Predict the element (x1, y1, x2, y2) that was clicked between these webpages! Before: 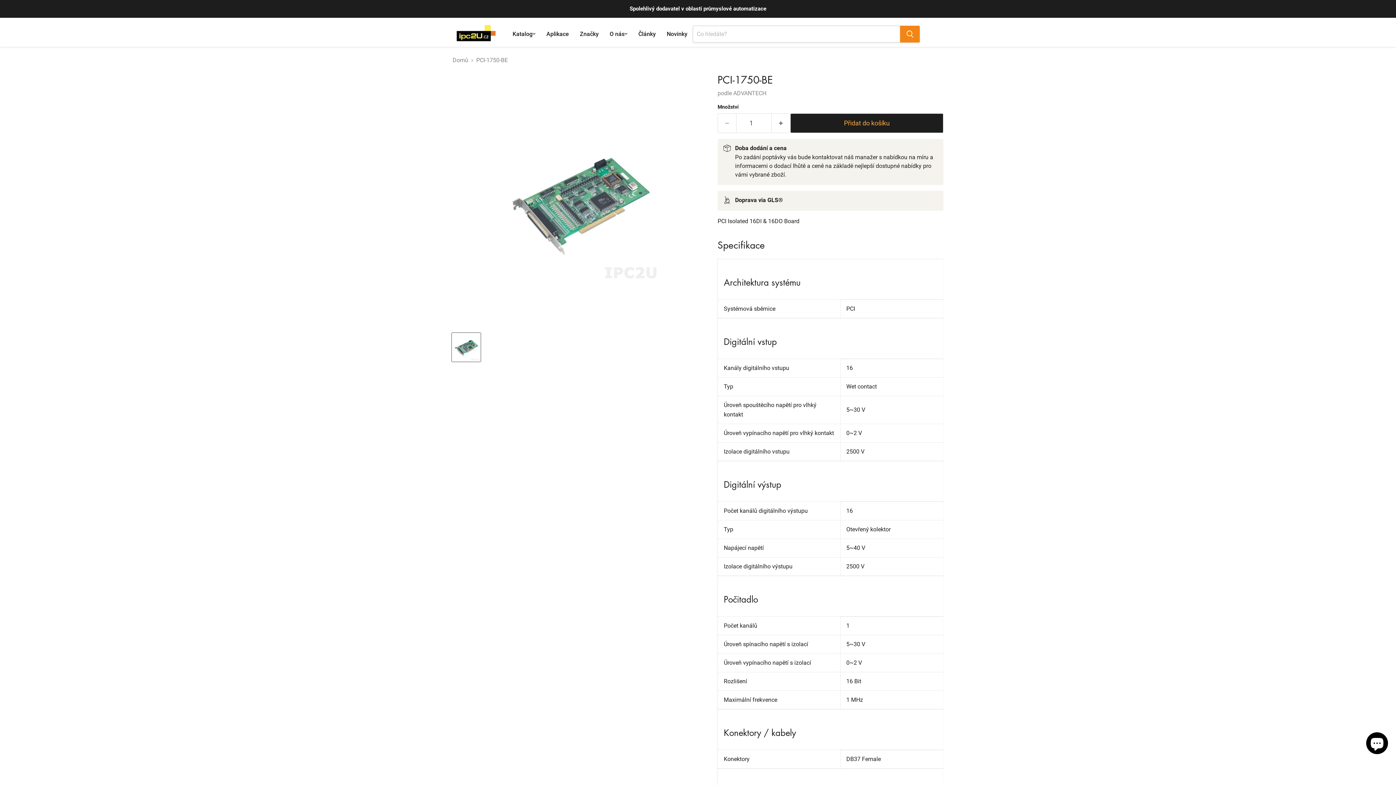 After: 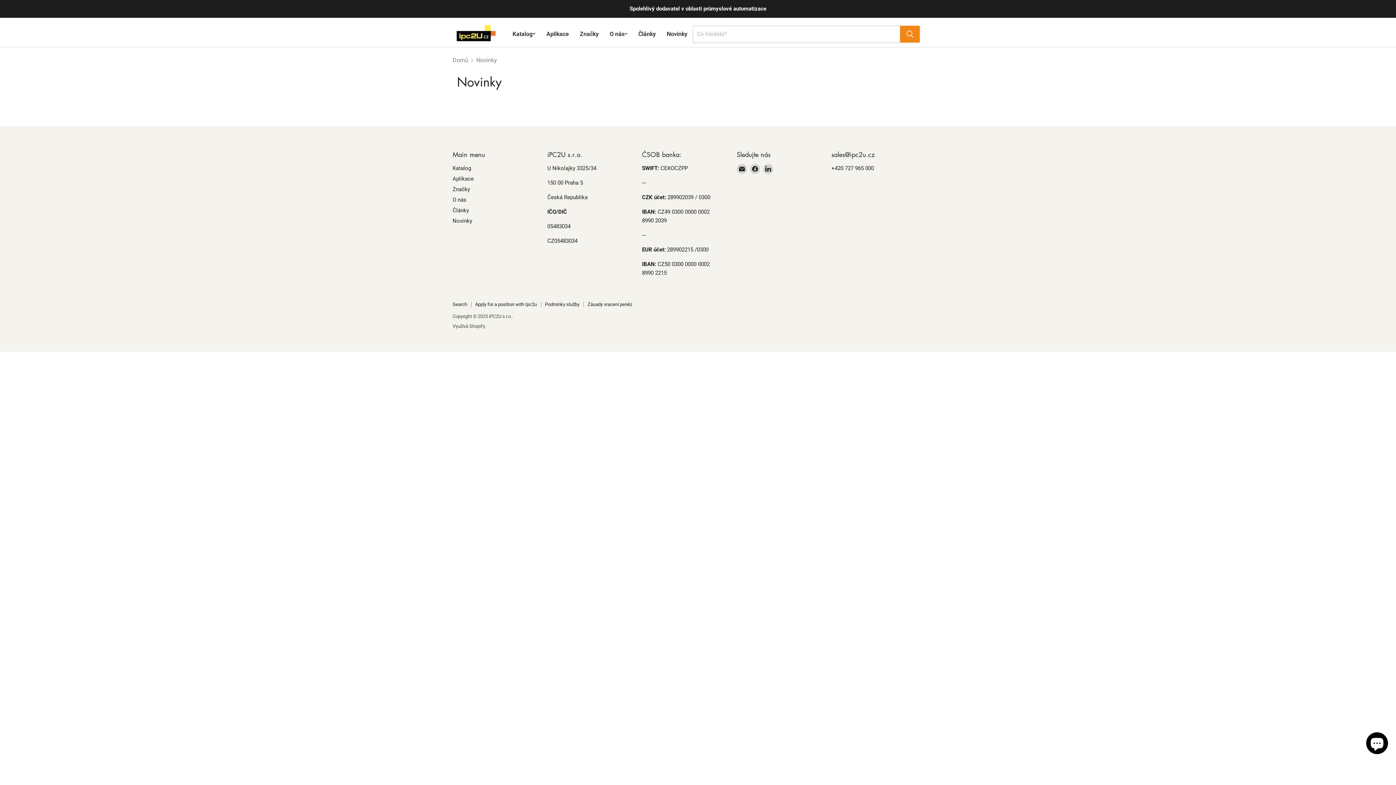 Action: label: Novinky bbox: (661, 26, 693, 41)